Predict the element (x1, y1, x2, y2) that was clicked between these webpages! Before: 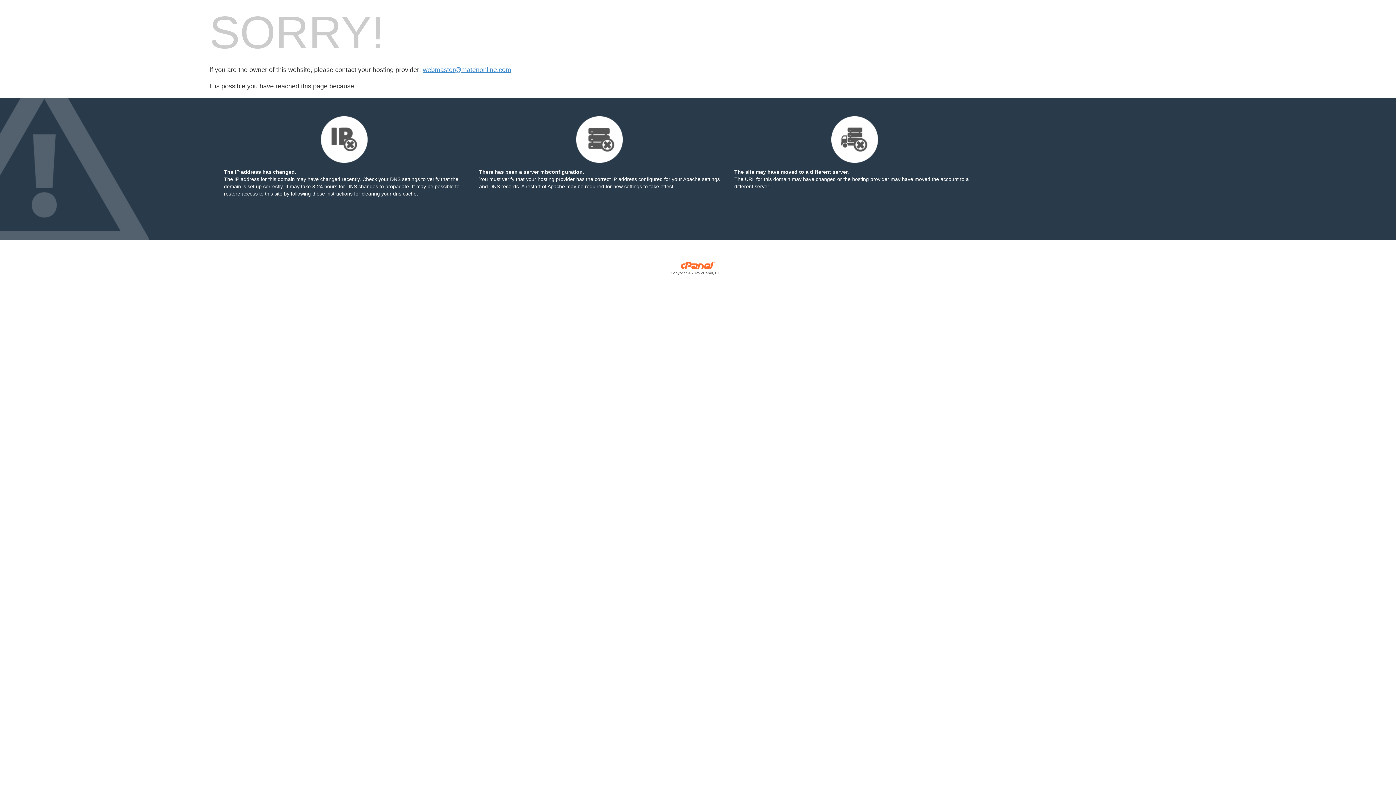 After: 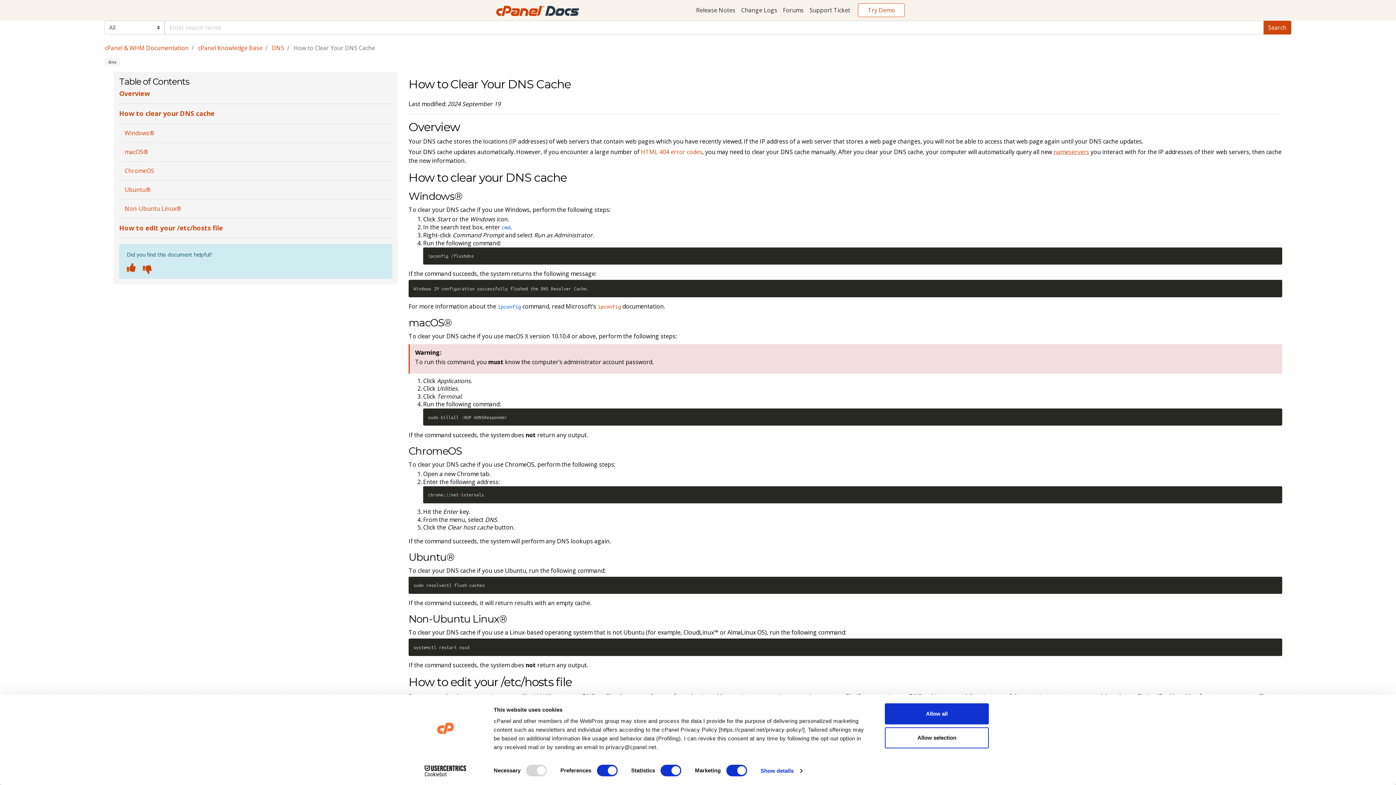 Action: bbox: (290, 190, 352, 196) label: following these instructions